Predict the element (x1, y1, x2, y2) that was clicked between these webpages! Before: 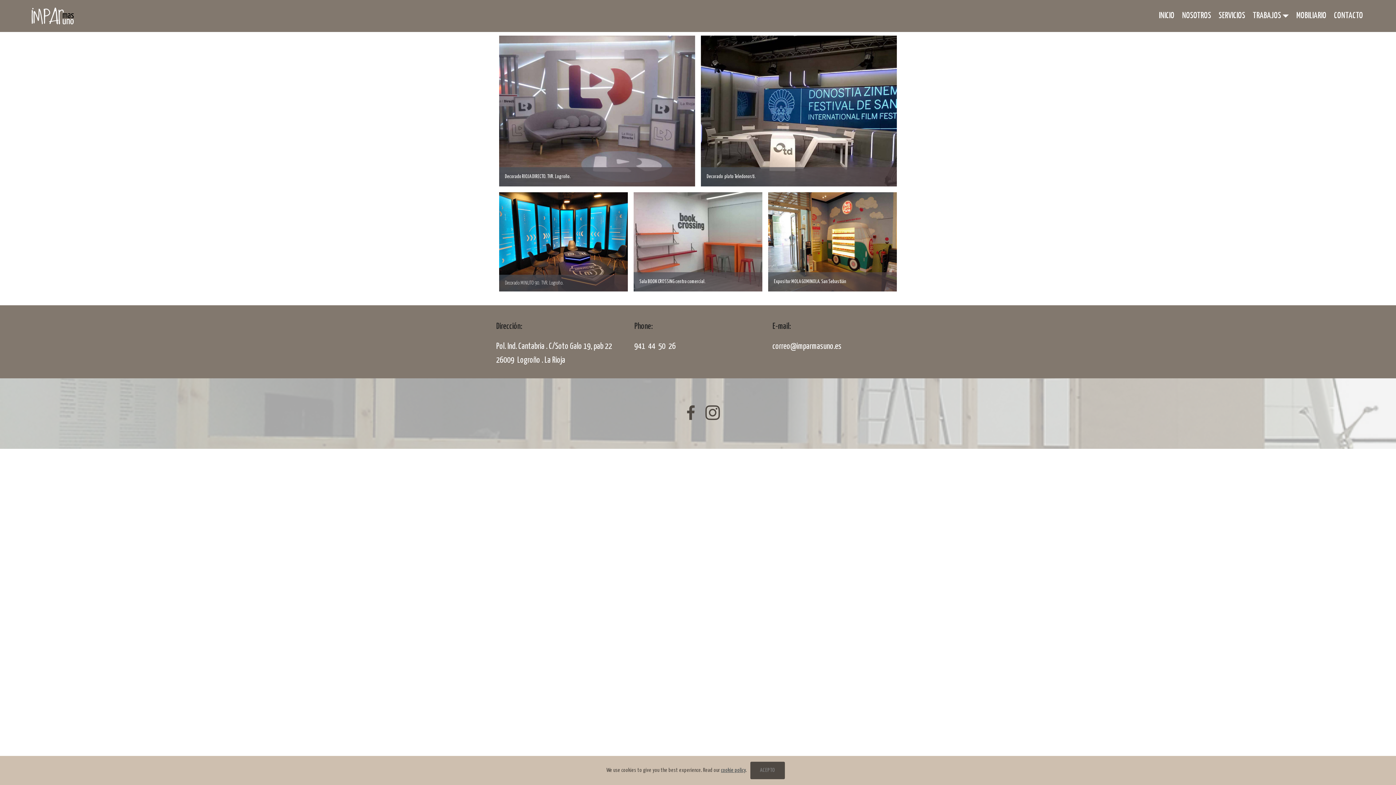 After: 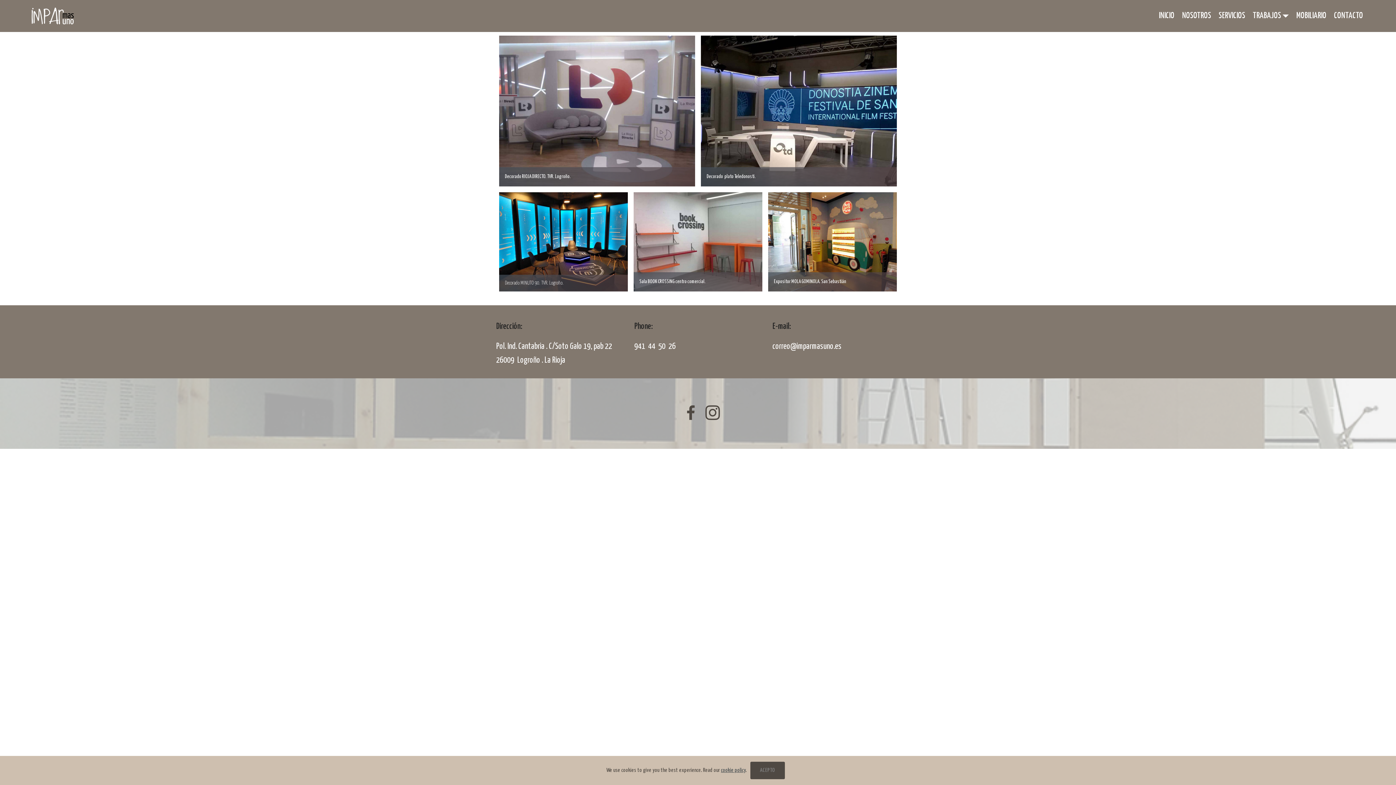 Action: bbox: (702, 414, 723, 420)